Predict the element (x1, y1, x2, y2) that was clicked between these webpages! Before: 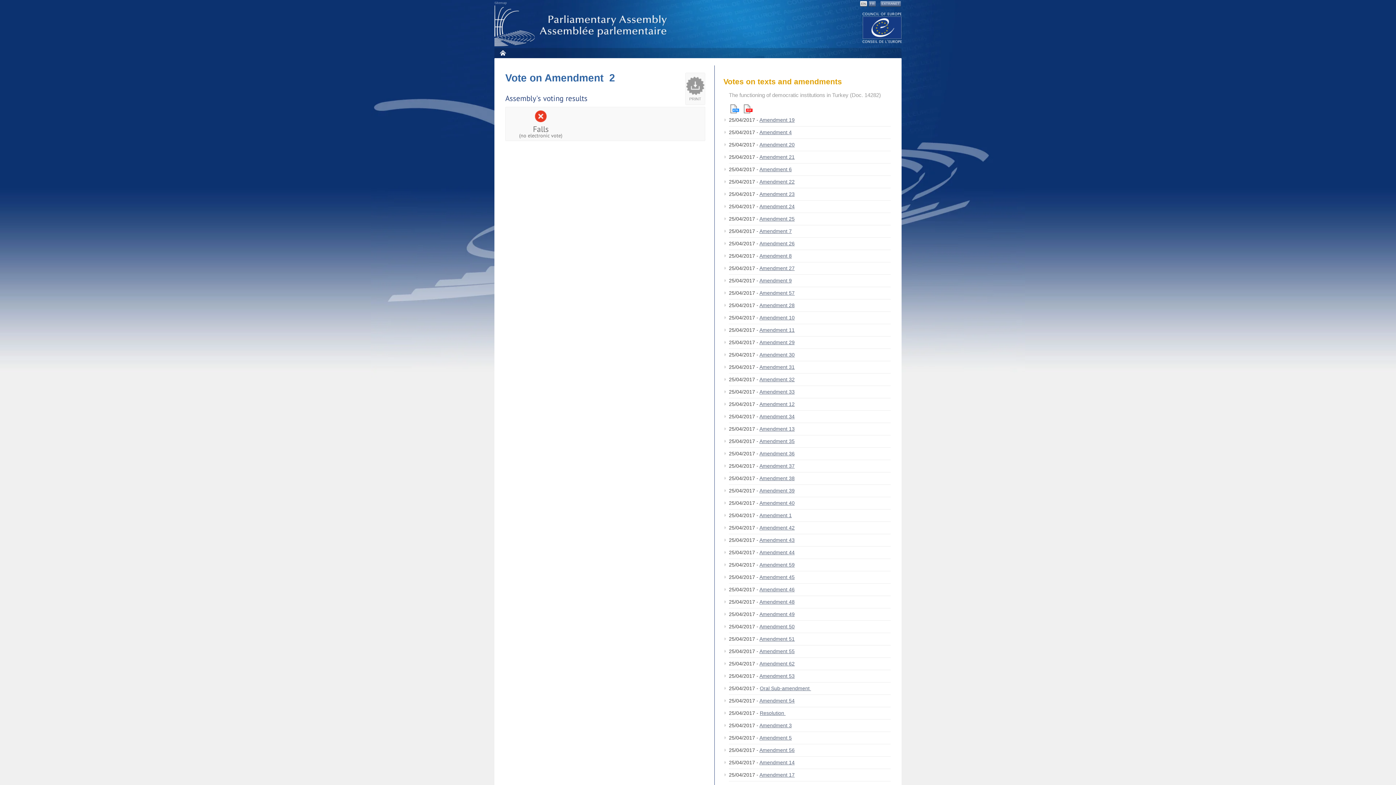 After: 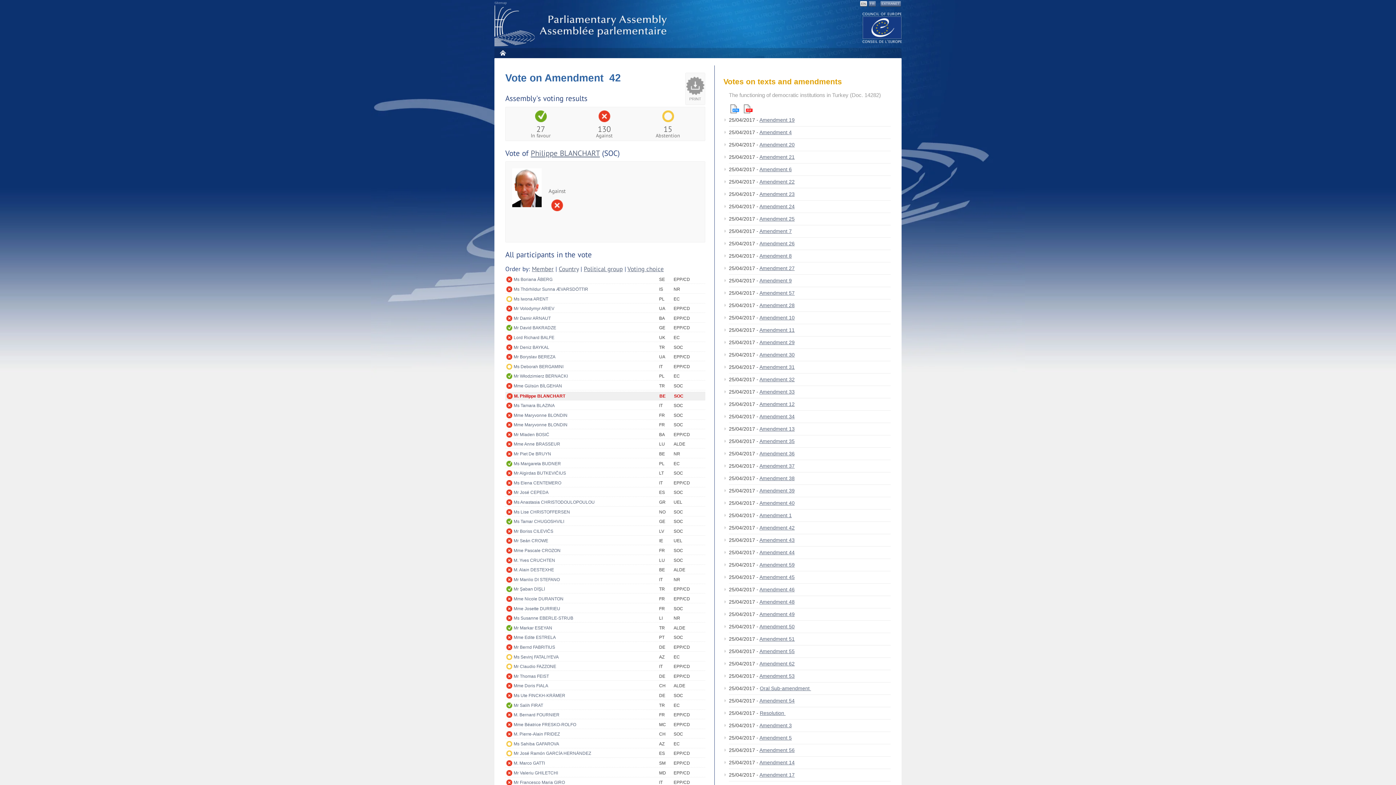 Action: bbox: (759, 525, 794, 530) label: Amendment 42